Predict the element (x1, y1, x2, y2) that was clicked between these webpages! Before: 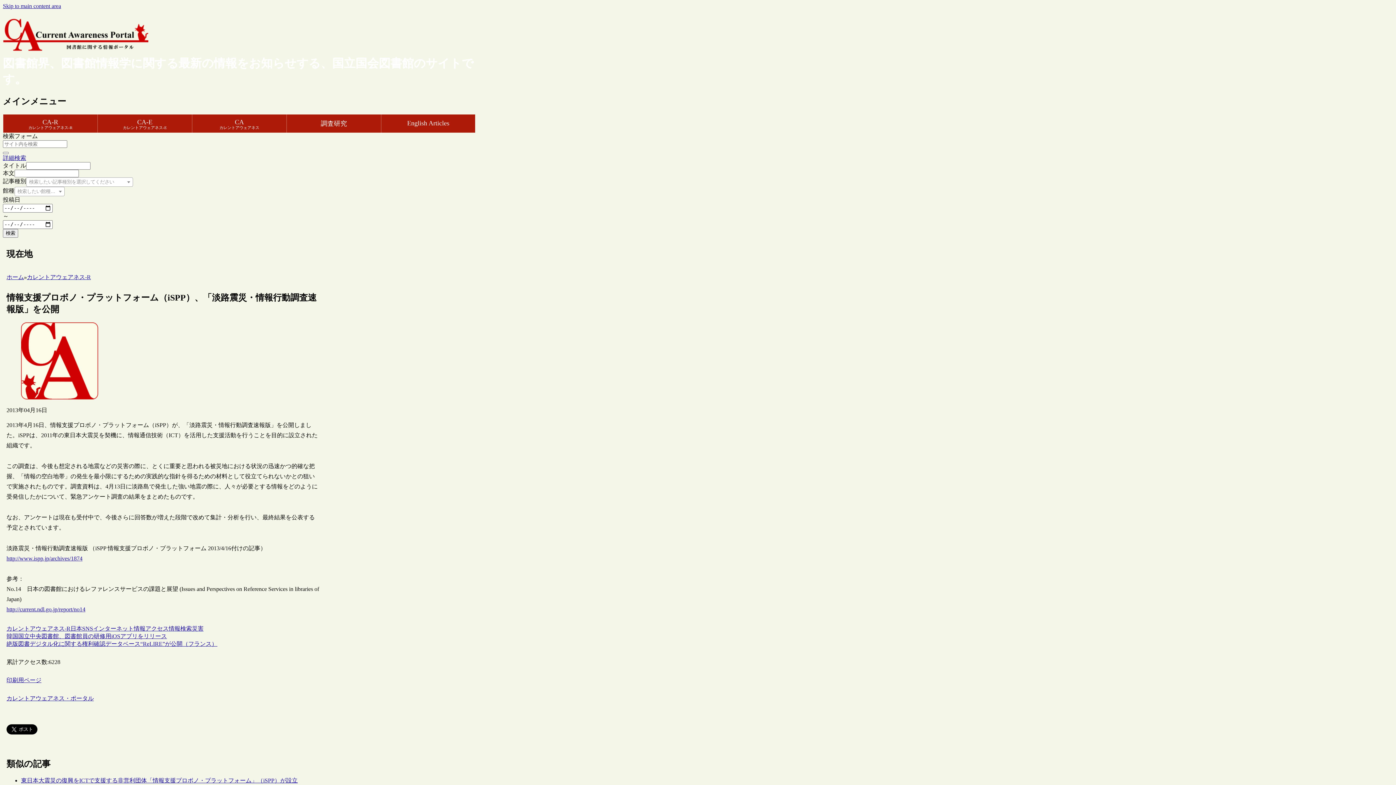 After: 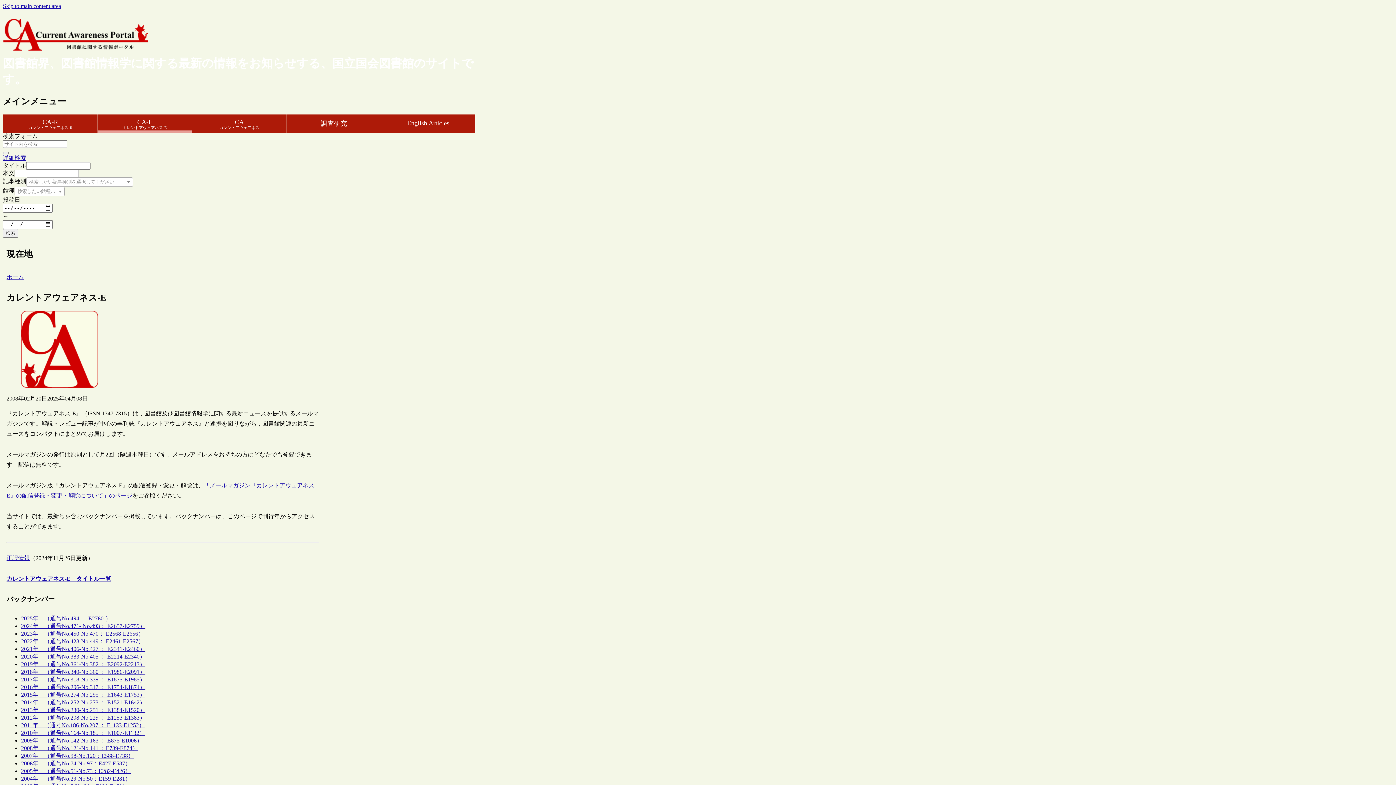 Action: bbox: (97, 114, 192, 132) label: CA-E
カレントアウェアネス-E